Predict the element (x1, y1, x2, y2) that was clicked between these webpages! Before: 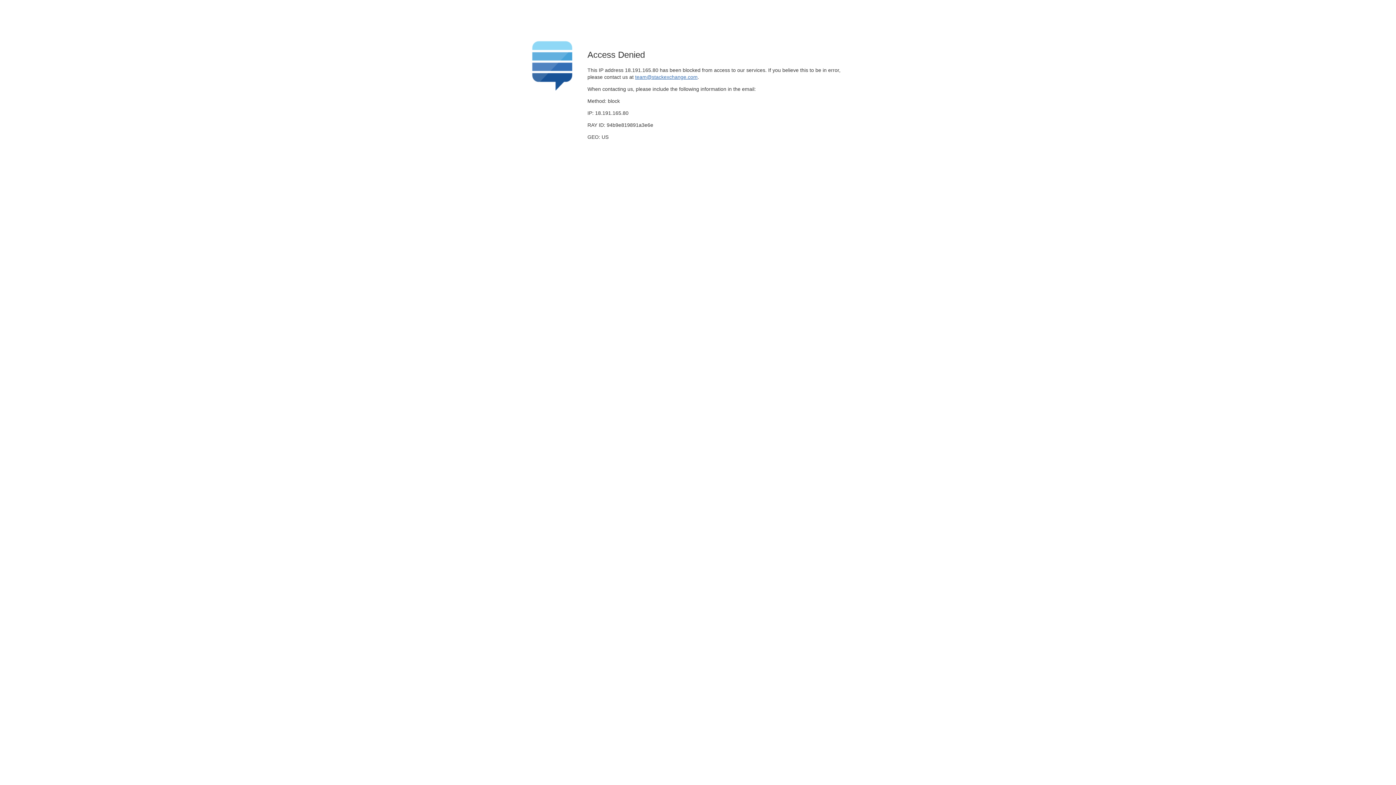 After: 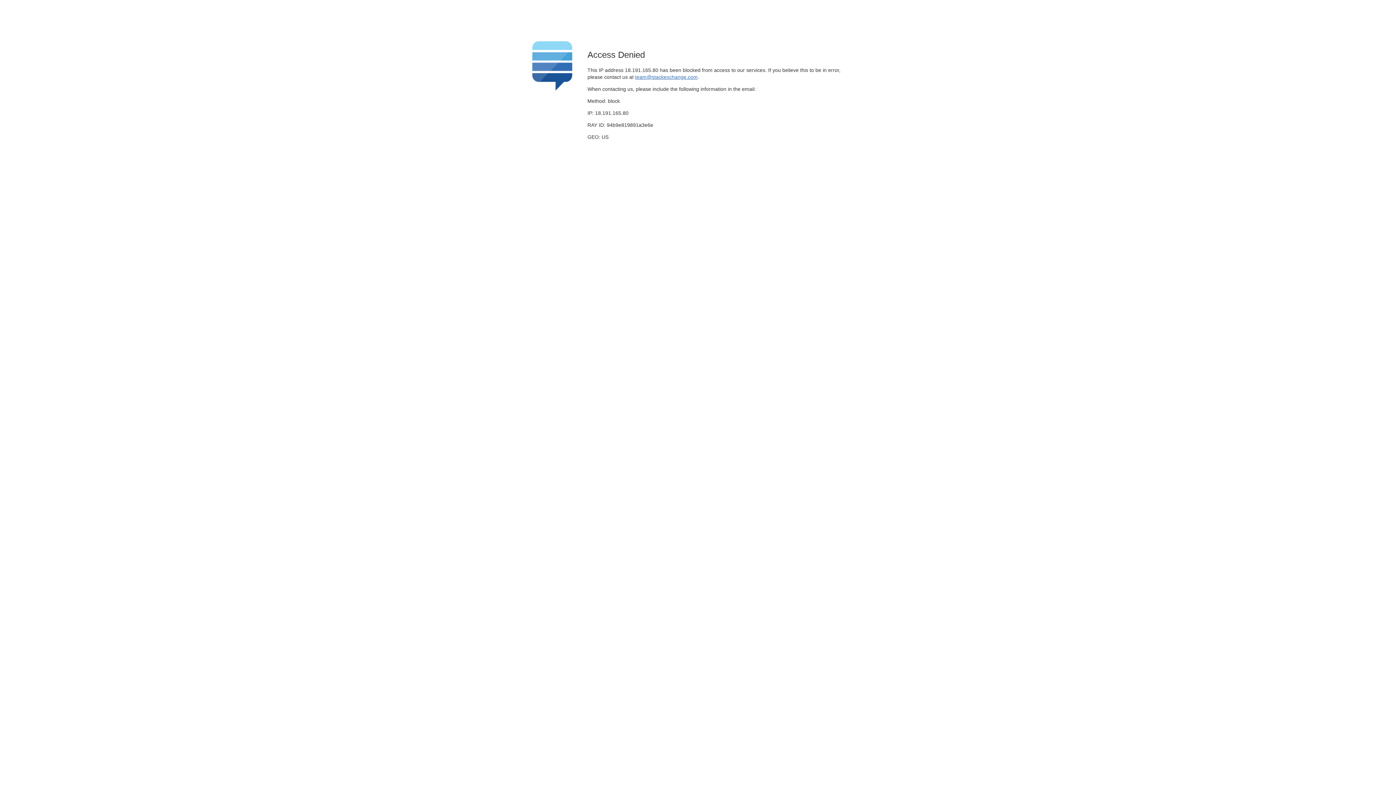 Action: bbox: (635, 74, 697, 79) label: team@stackexchange.com